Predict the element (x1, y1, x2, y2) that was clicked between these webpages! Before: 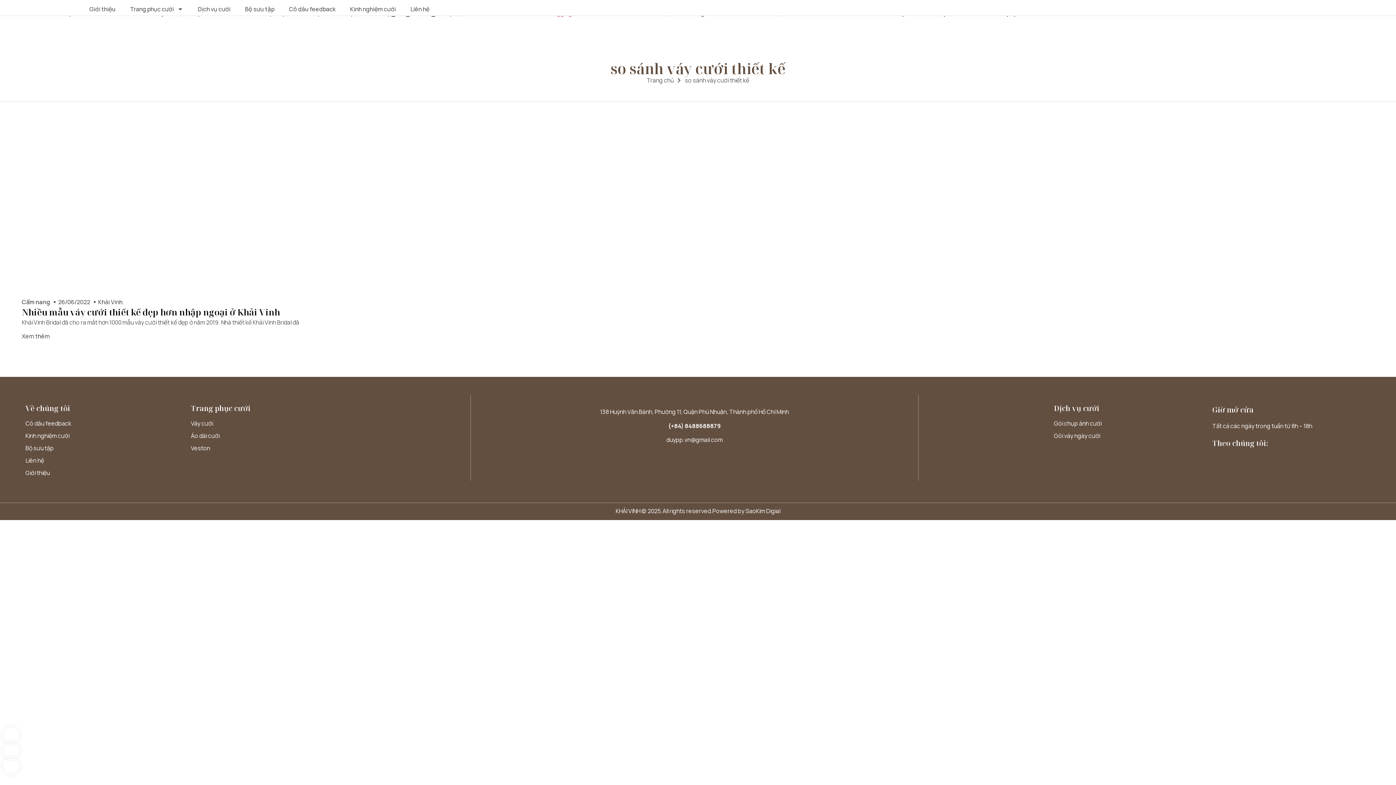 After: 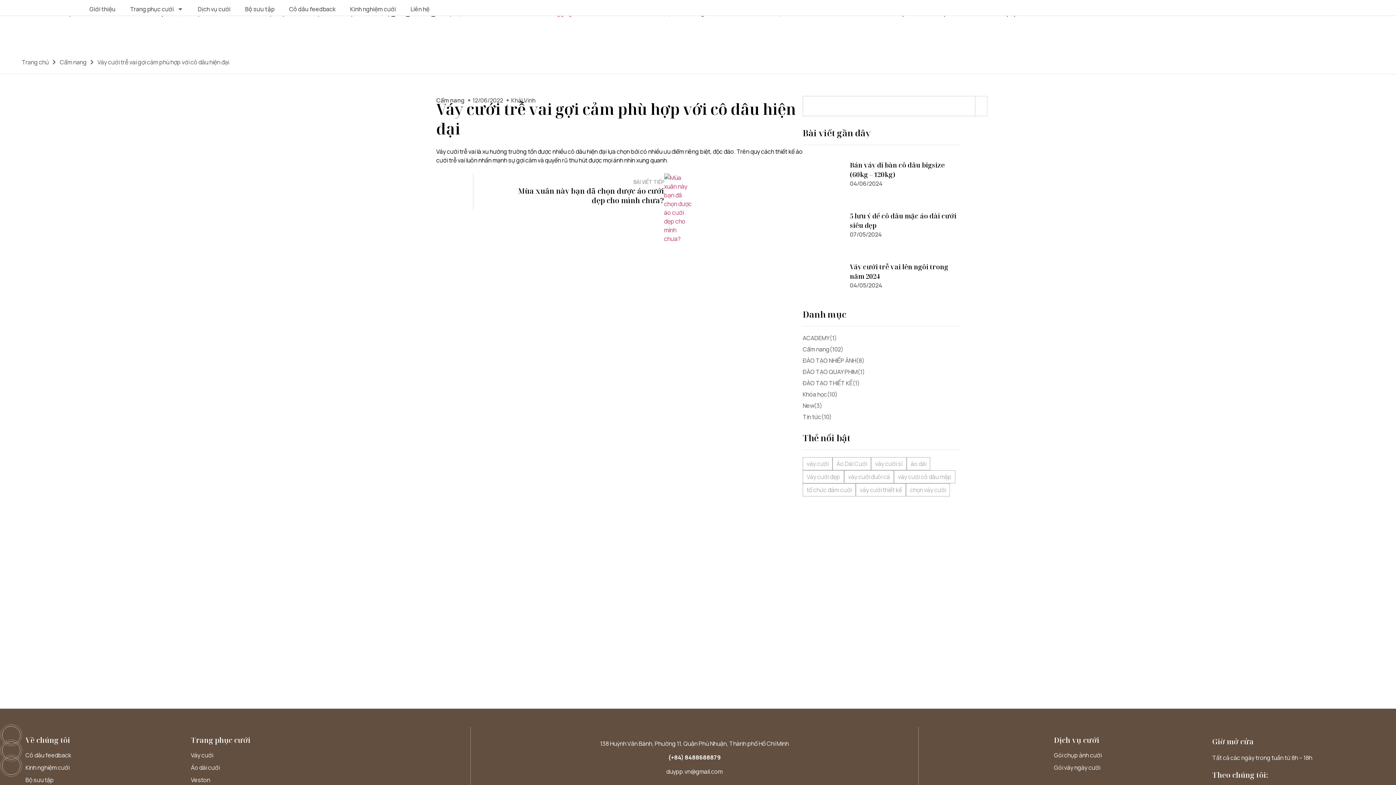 Action: label: Váy cưới bbox: (190, 419, 250, 428)